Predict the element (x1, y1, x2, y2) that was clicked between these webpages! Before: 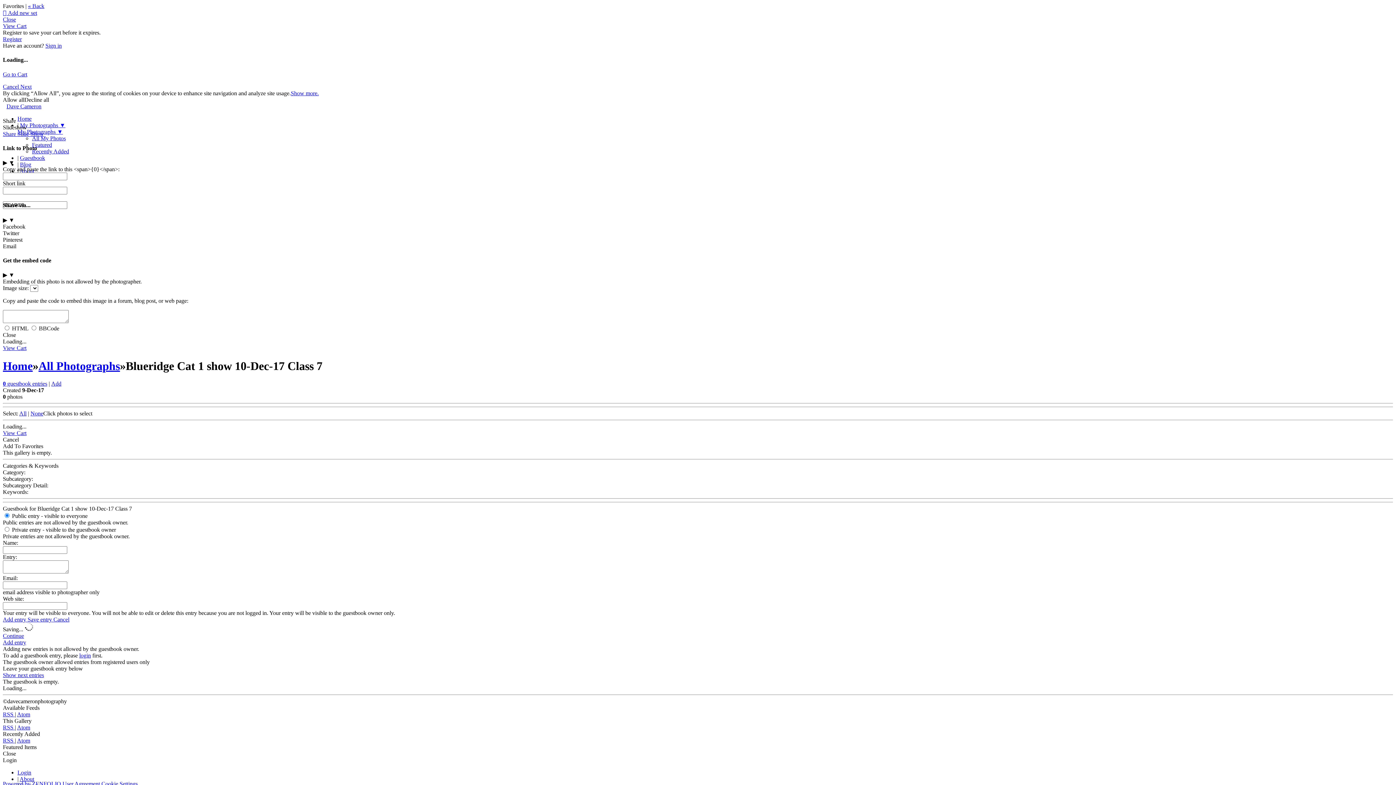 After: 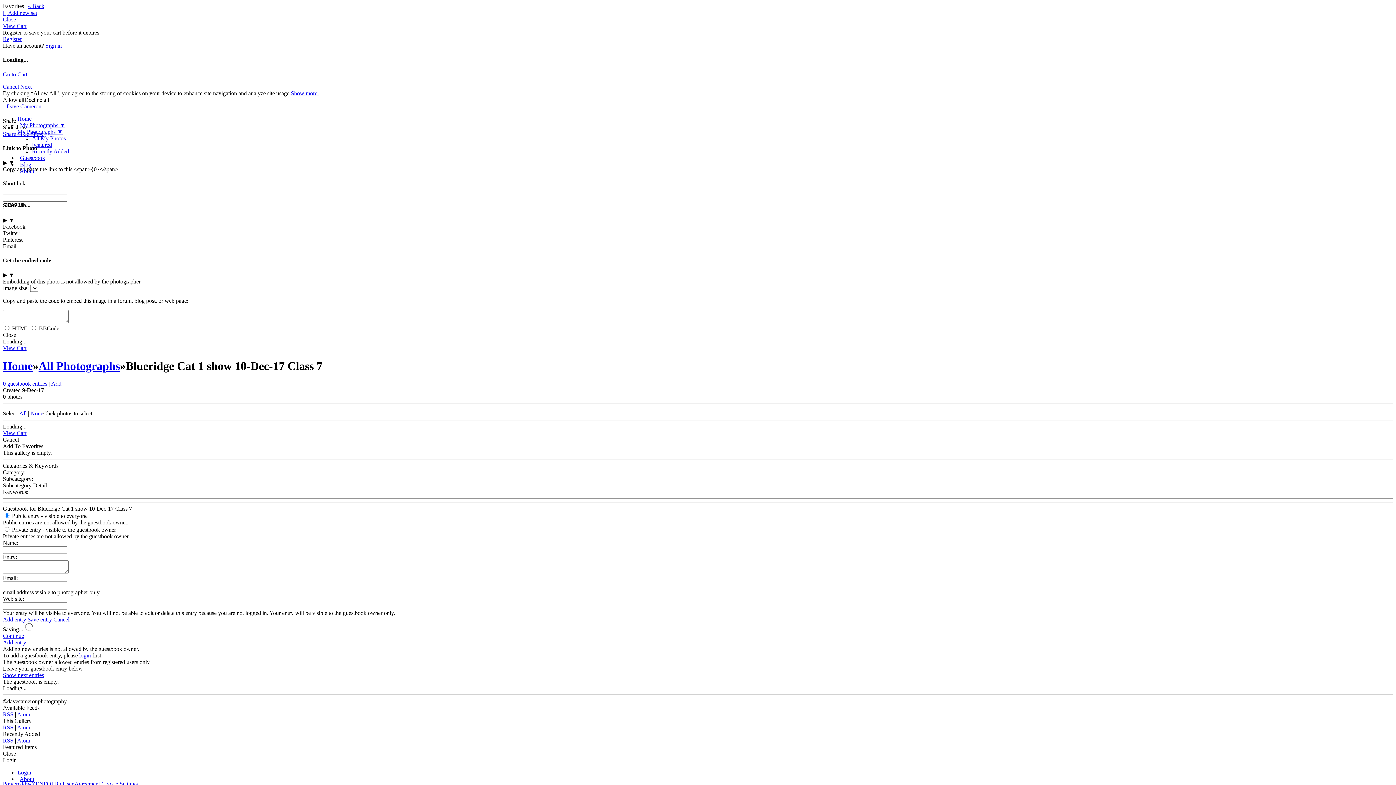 Action: bbox: (28, 2, 44, 9) label: « Back